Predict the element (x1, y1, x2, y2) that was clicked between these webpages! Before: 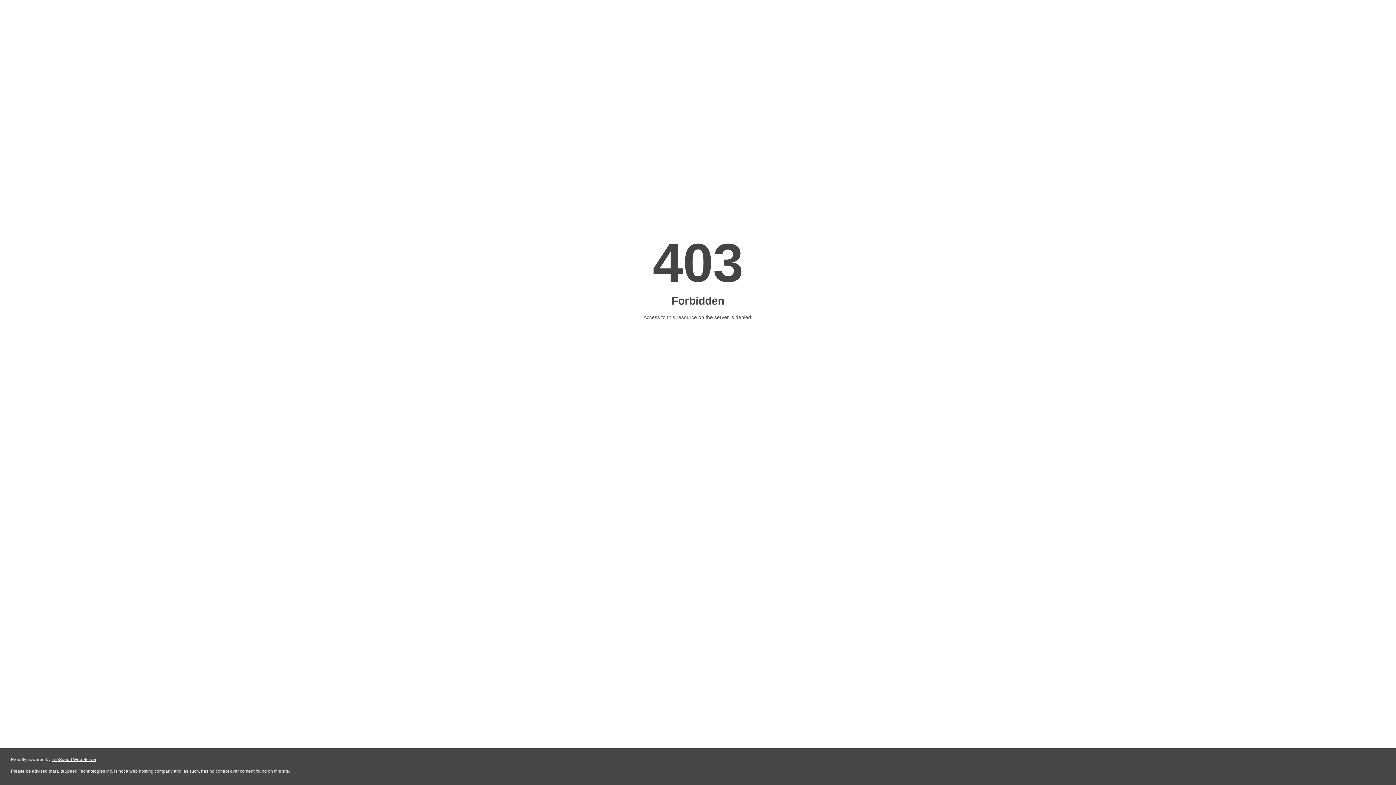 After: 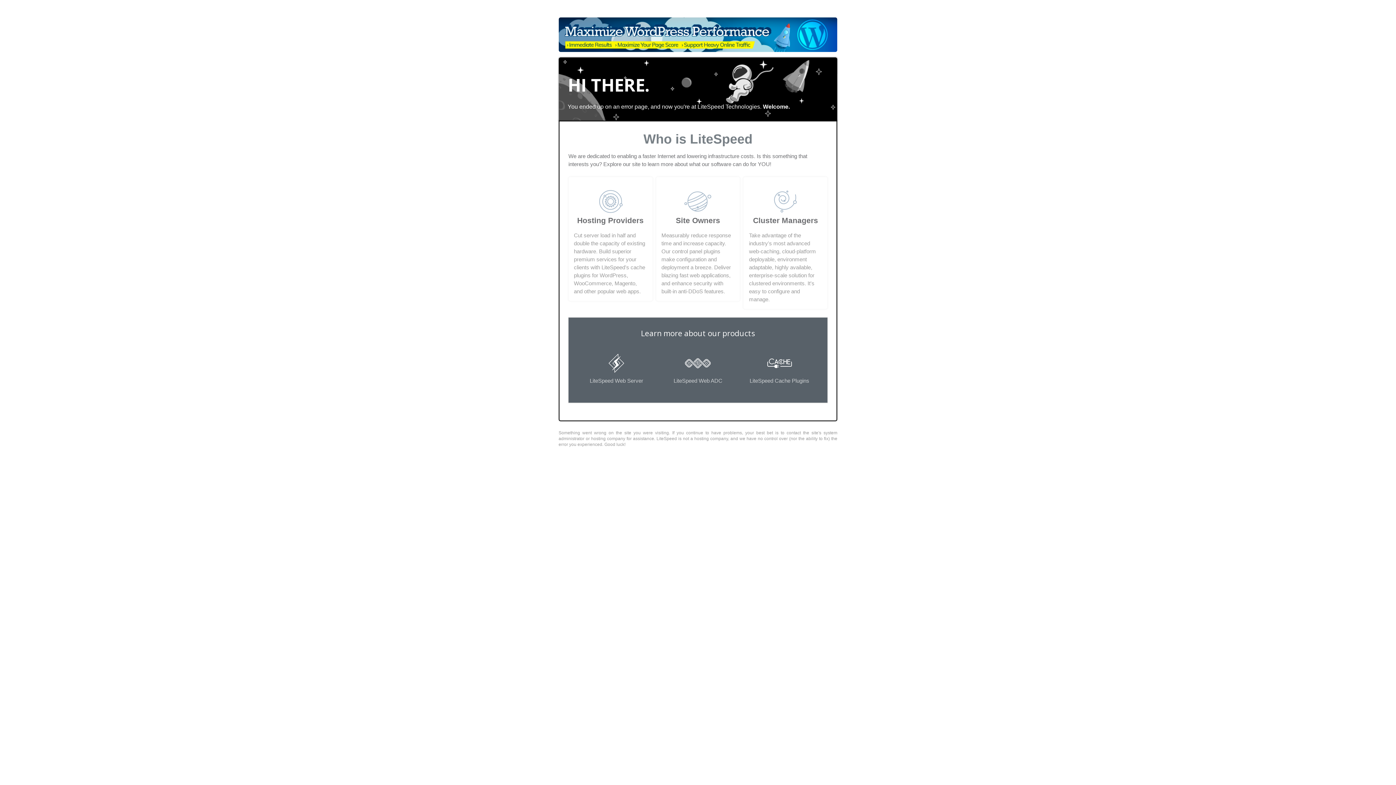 Action: bbox: (51, 757, 96, 762) label: LiteSpeed Web Server